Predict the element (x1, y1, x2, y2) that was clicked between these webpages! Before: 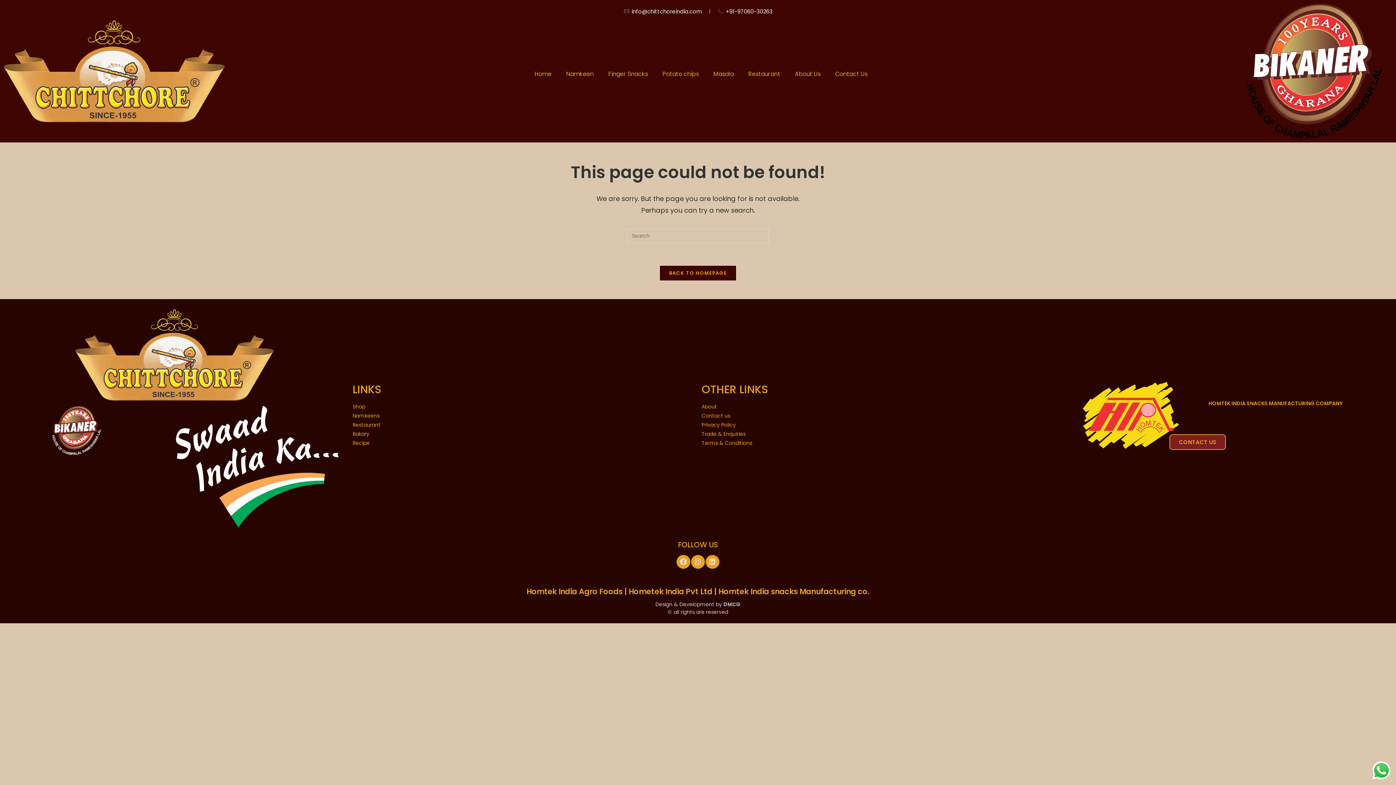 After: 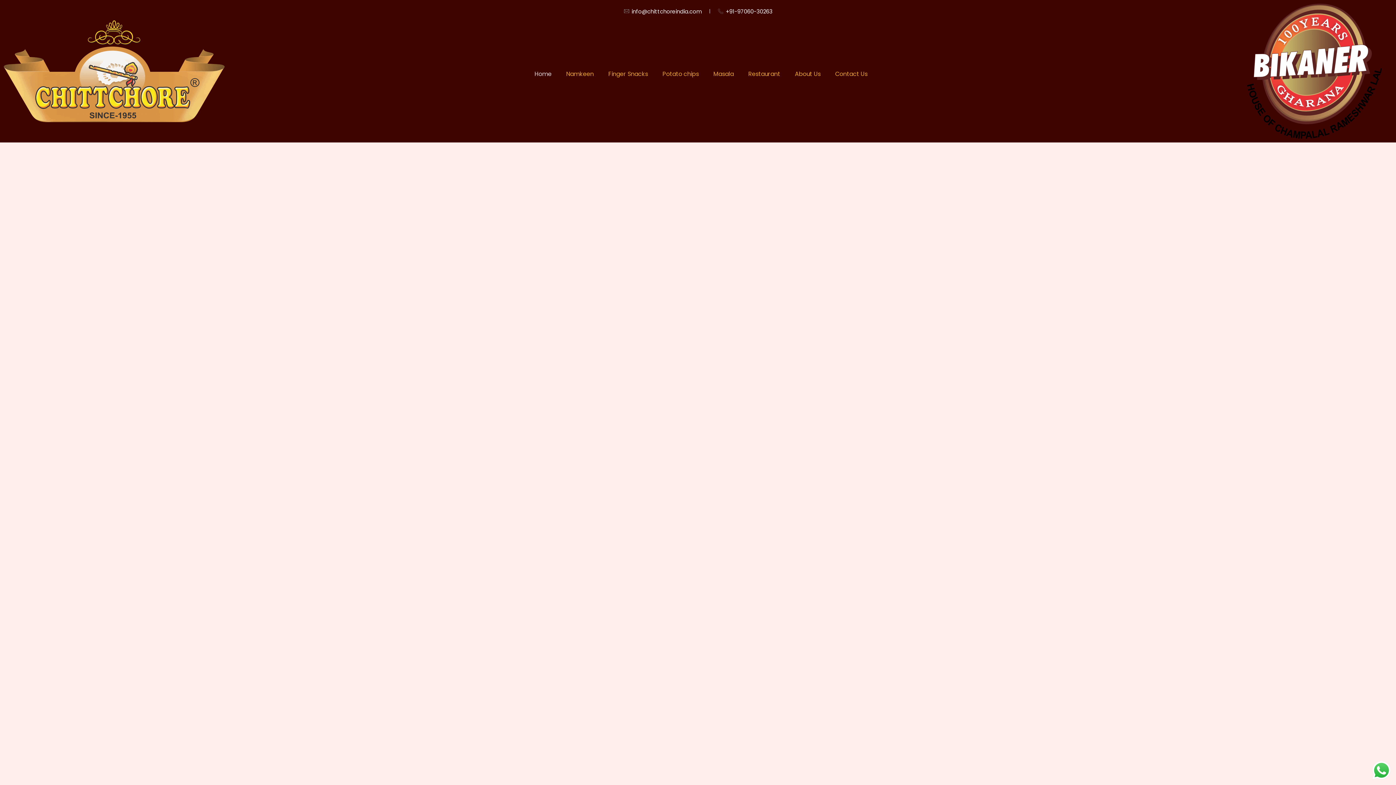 Action: label: BACK TO HOMEPAGE bbox: (659, 265, 736, 281)